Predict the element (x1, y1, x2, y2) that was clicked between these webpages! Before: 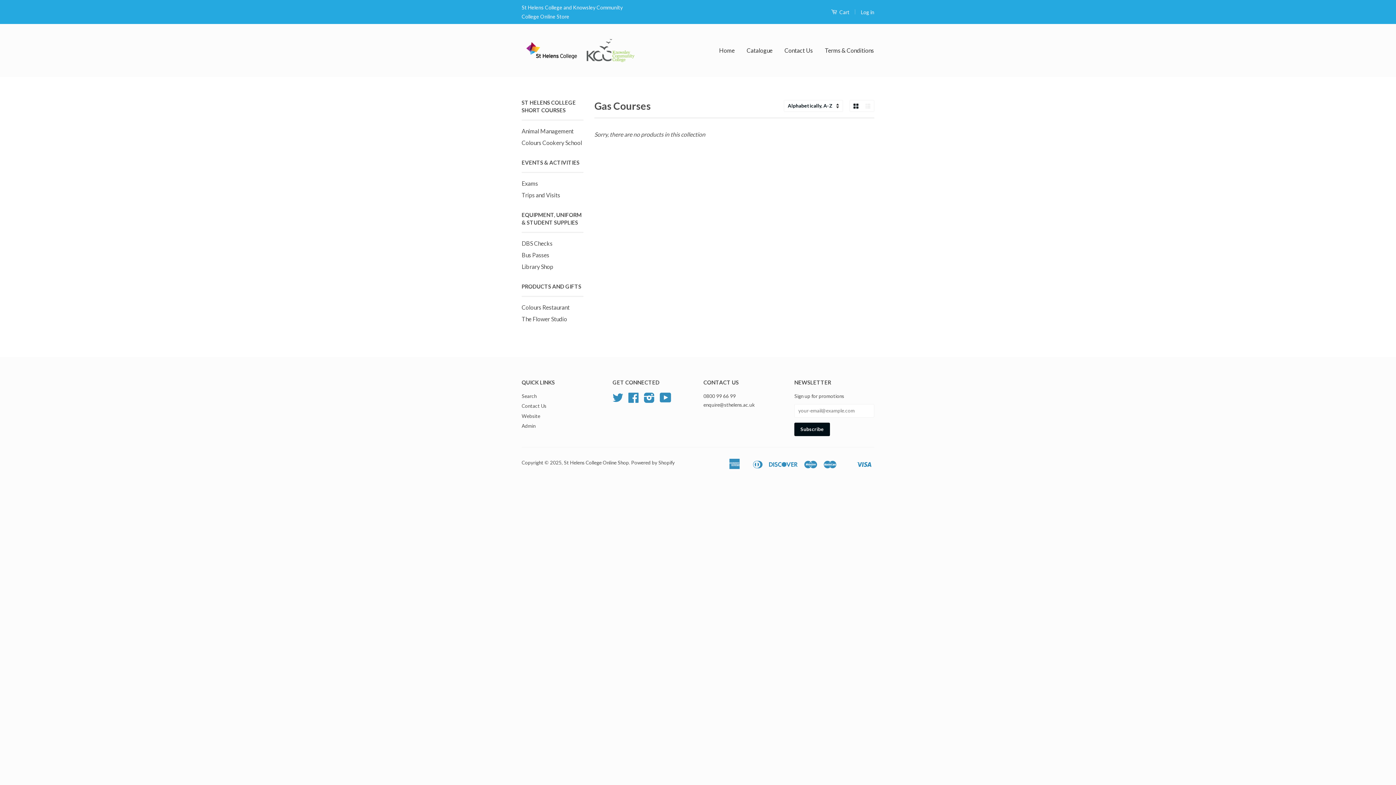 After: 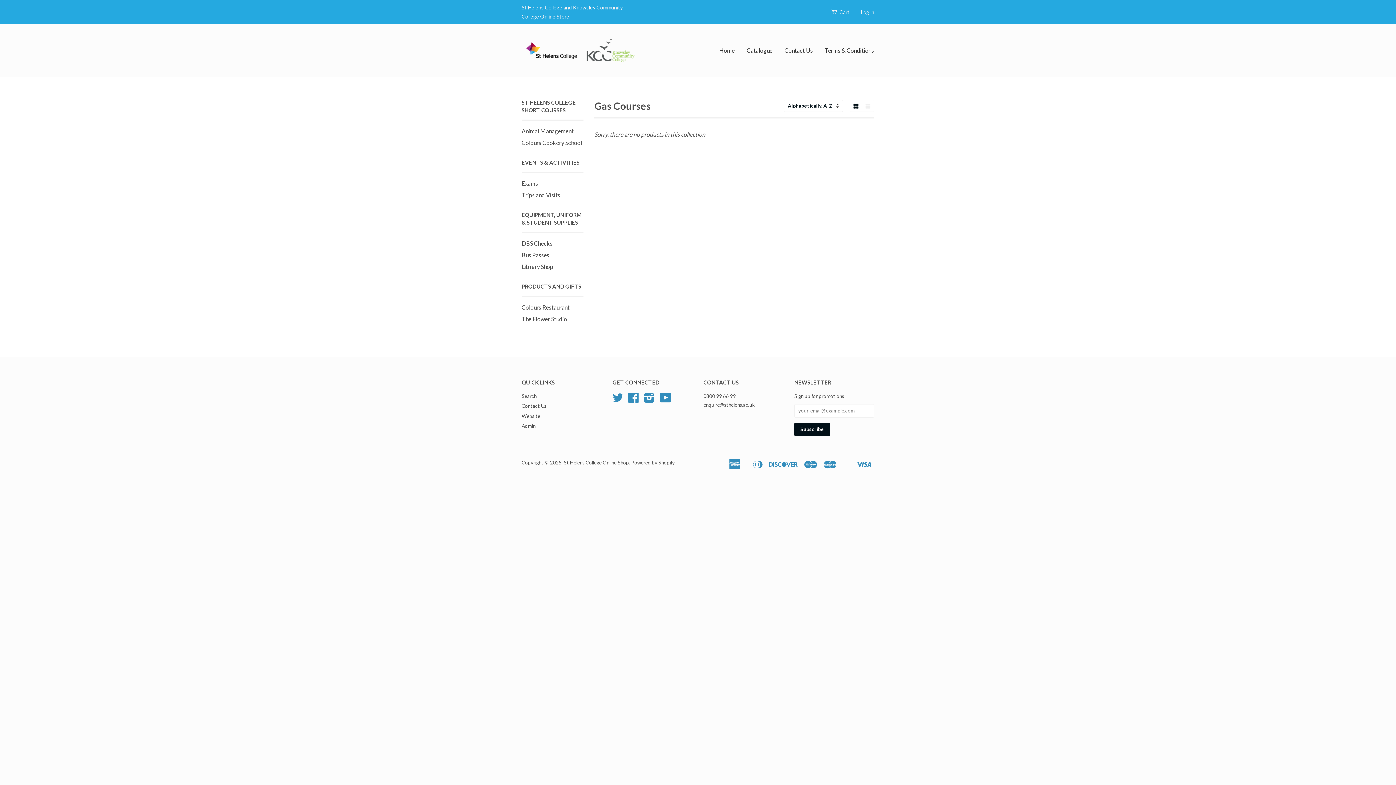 Action: bbox: (850, 100, 862, 112) label: Grid View